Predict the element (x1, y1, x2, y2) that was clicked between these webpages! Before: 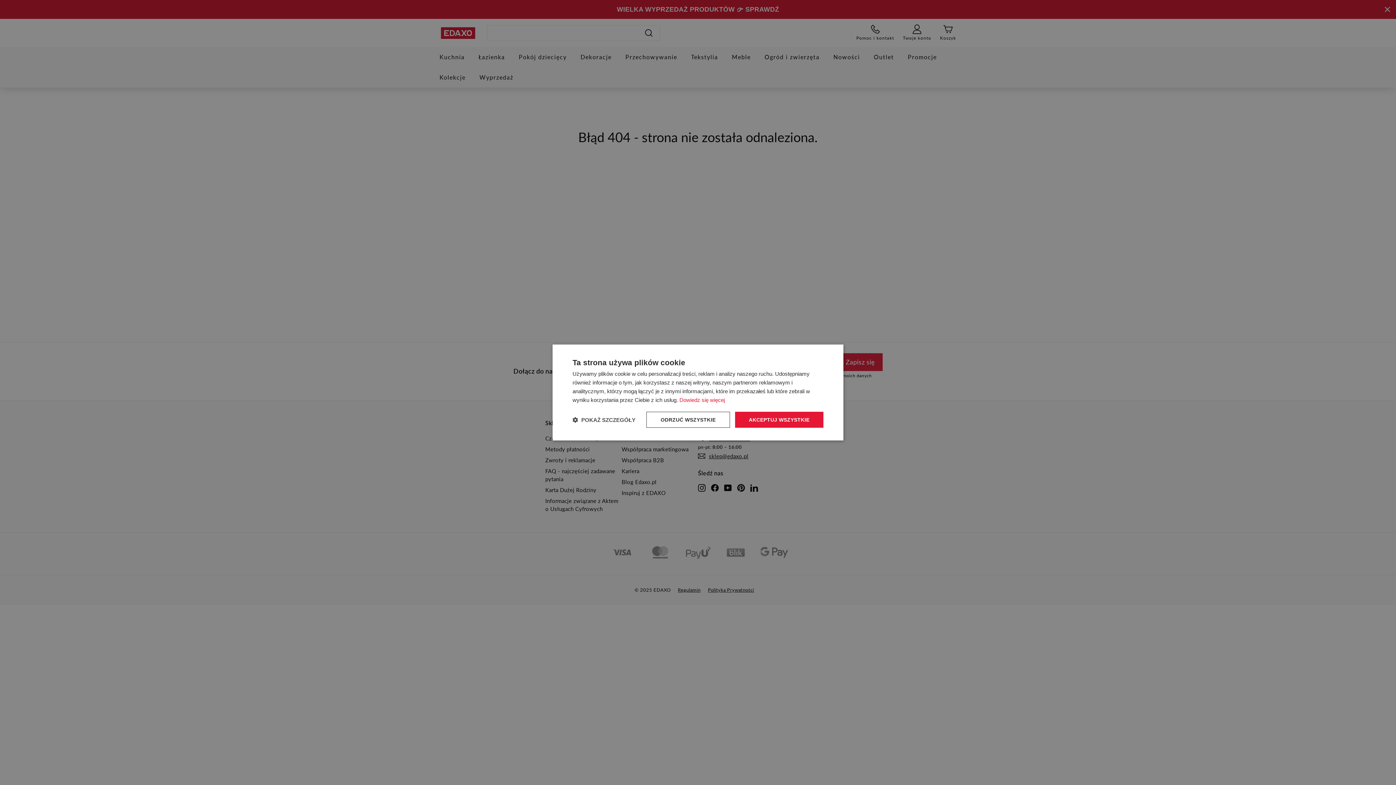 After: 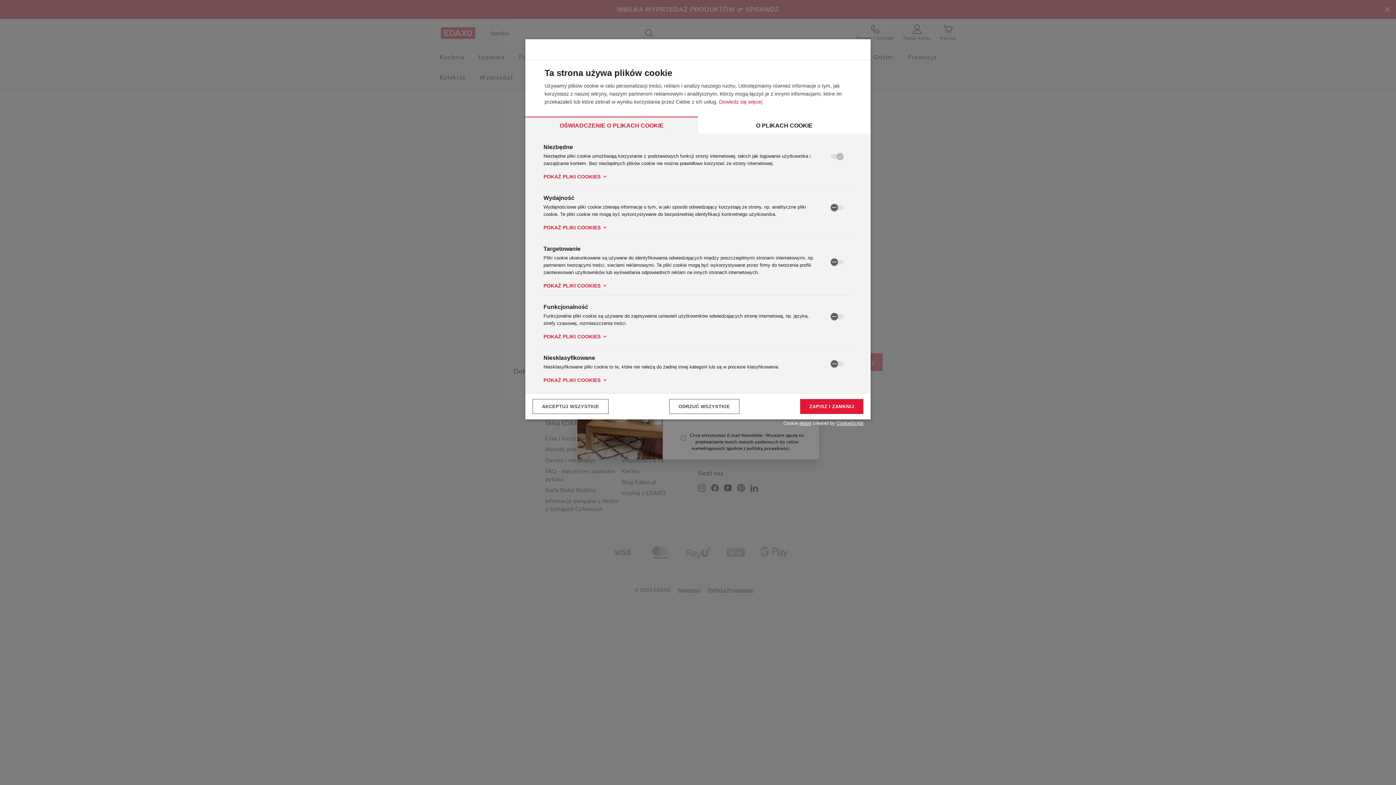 Action: bbox: (572, 416, 635, 423) label:  POKAŻ SZCZEGÓŁY